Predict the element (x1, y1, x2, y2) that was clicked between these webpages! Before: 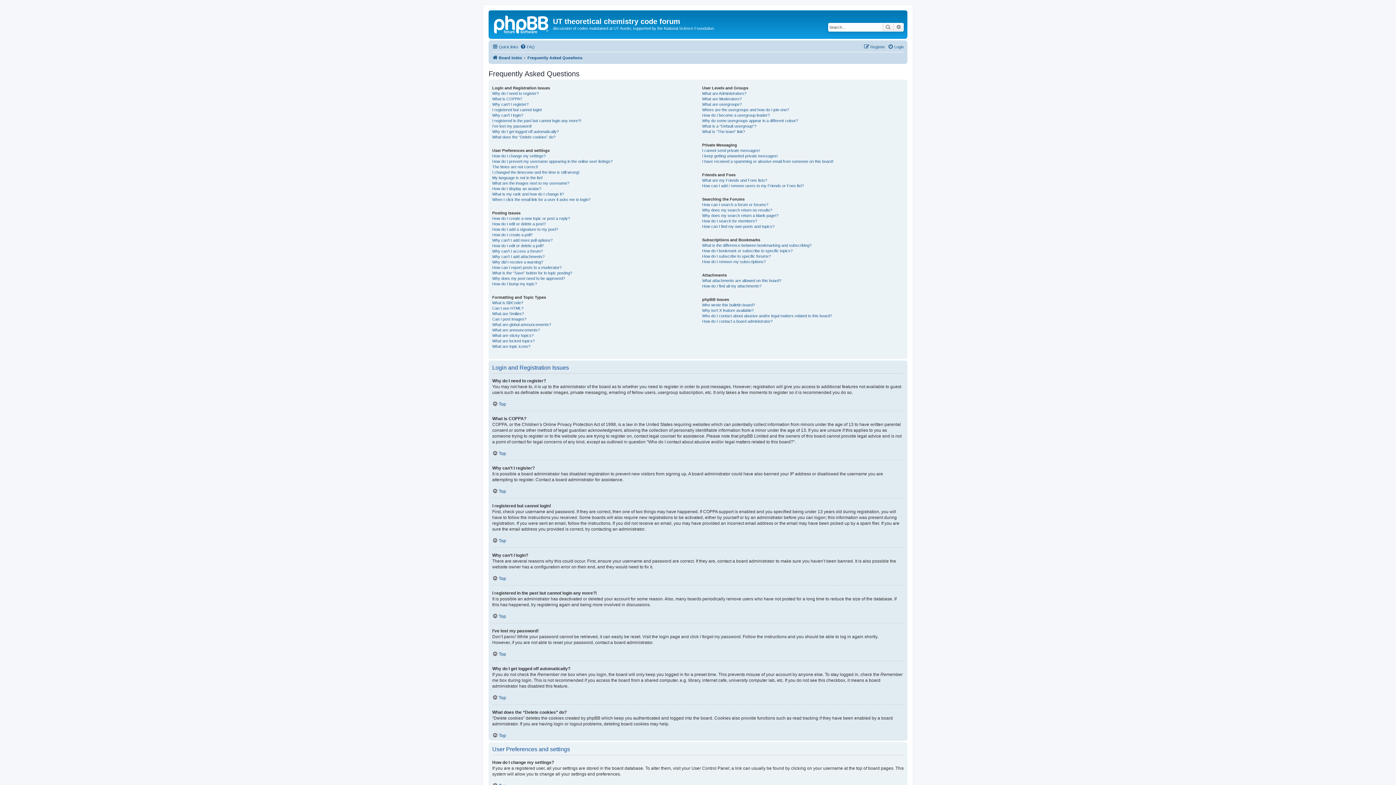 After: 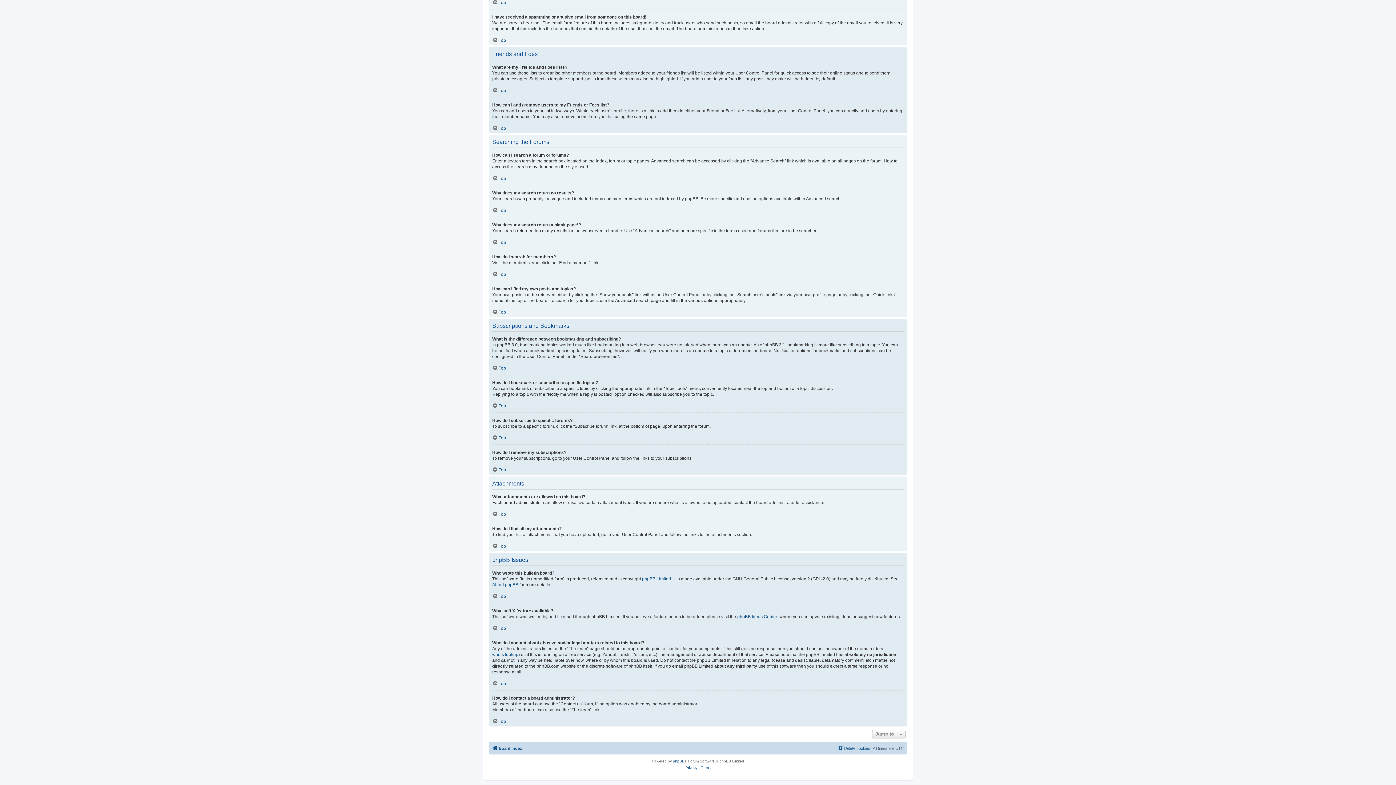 Action: label: What attachments are allowed on this board? bbox: (702, 278, 781, 283)